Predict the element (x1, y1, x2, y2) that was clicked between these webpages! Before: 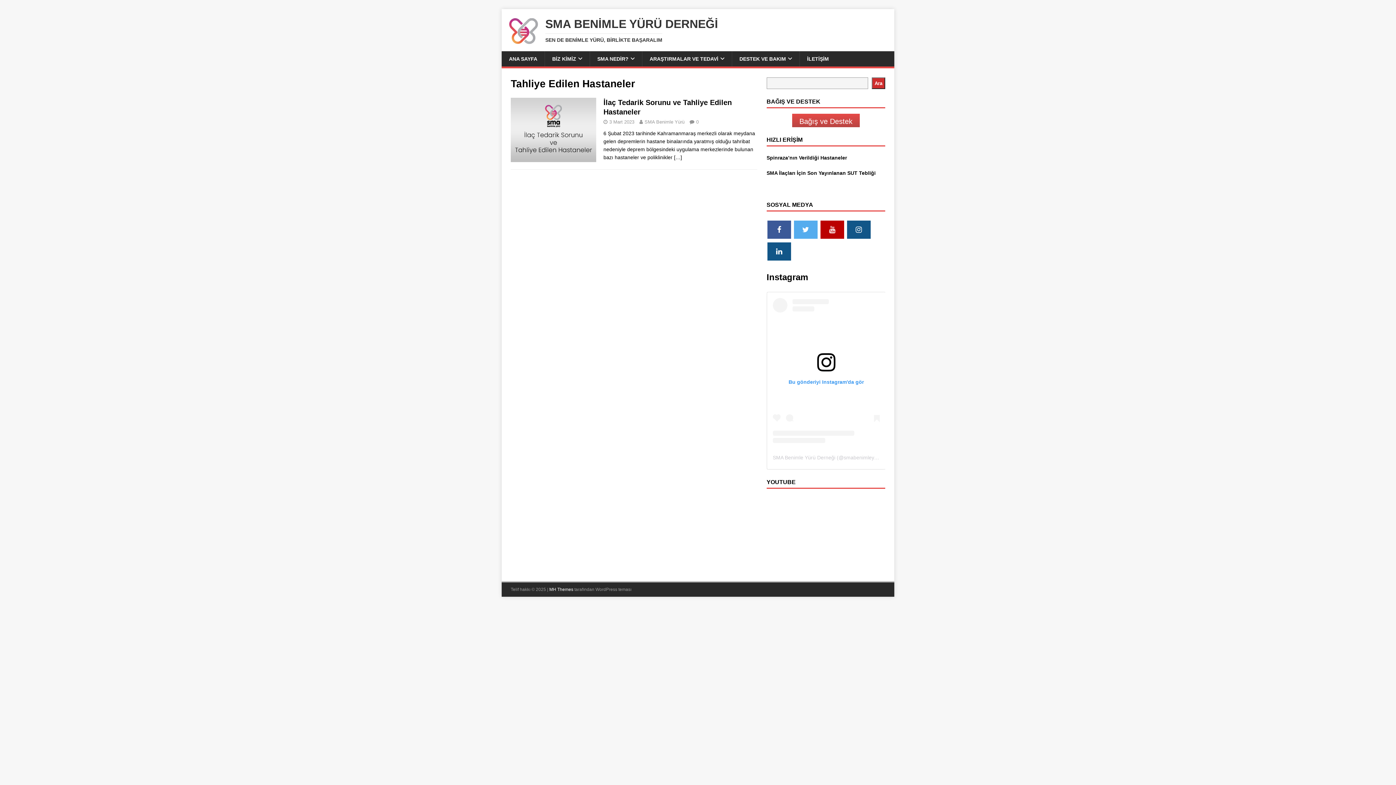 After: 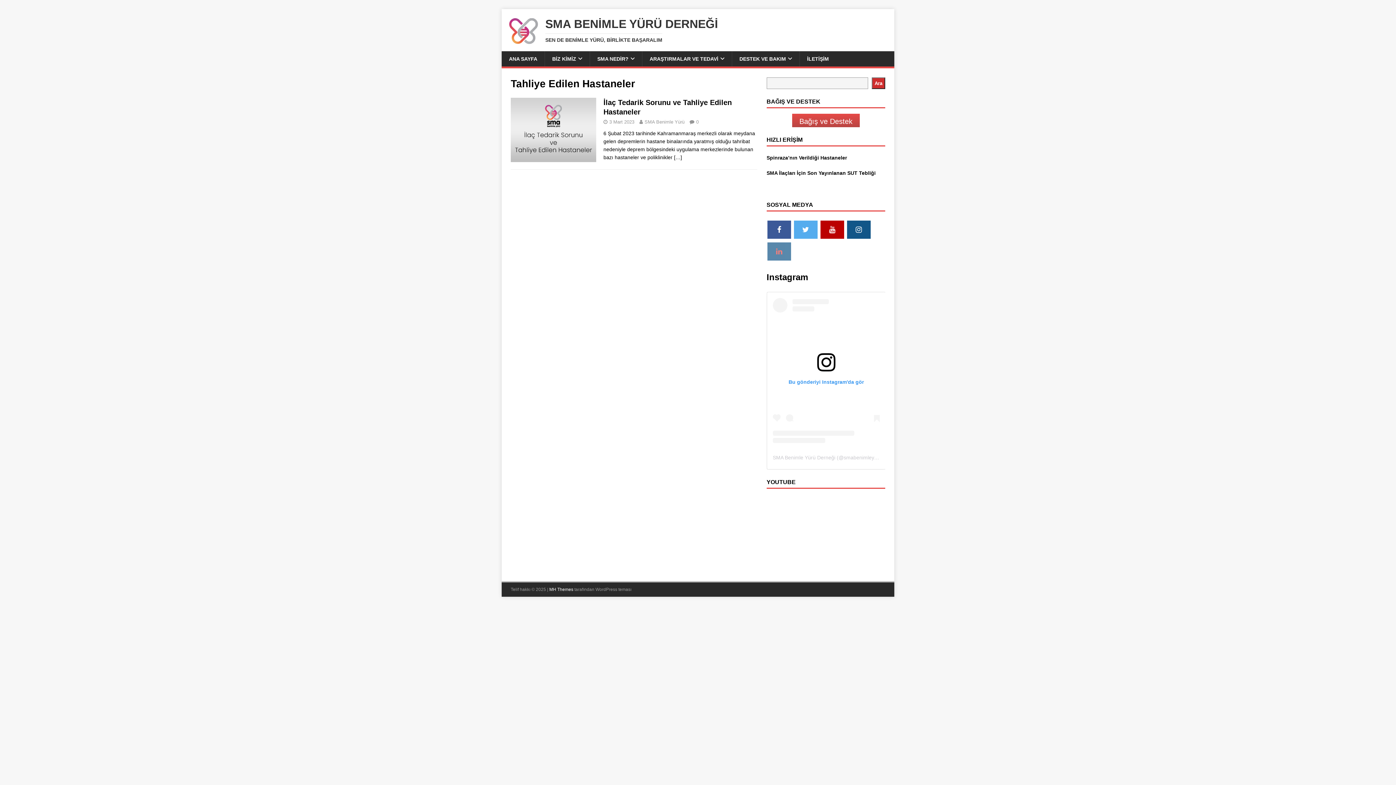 Action: bbox: (767, 242, 791, 260)